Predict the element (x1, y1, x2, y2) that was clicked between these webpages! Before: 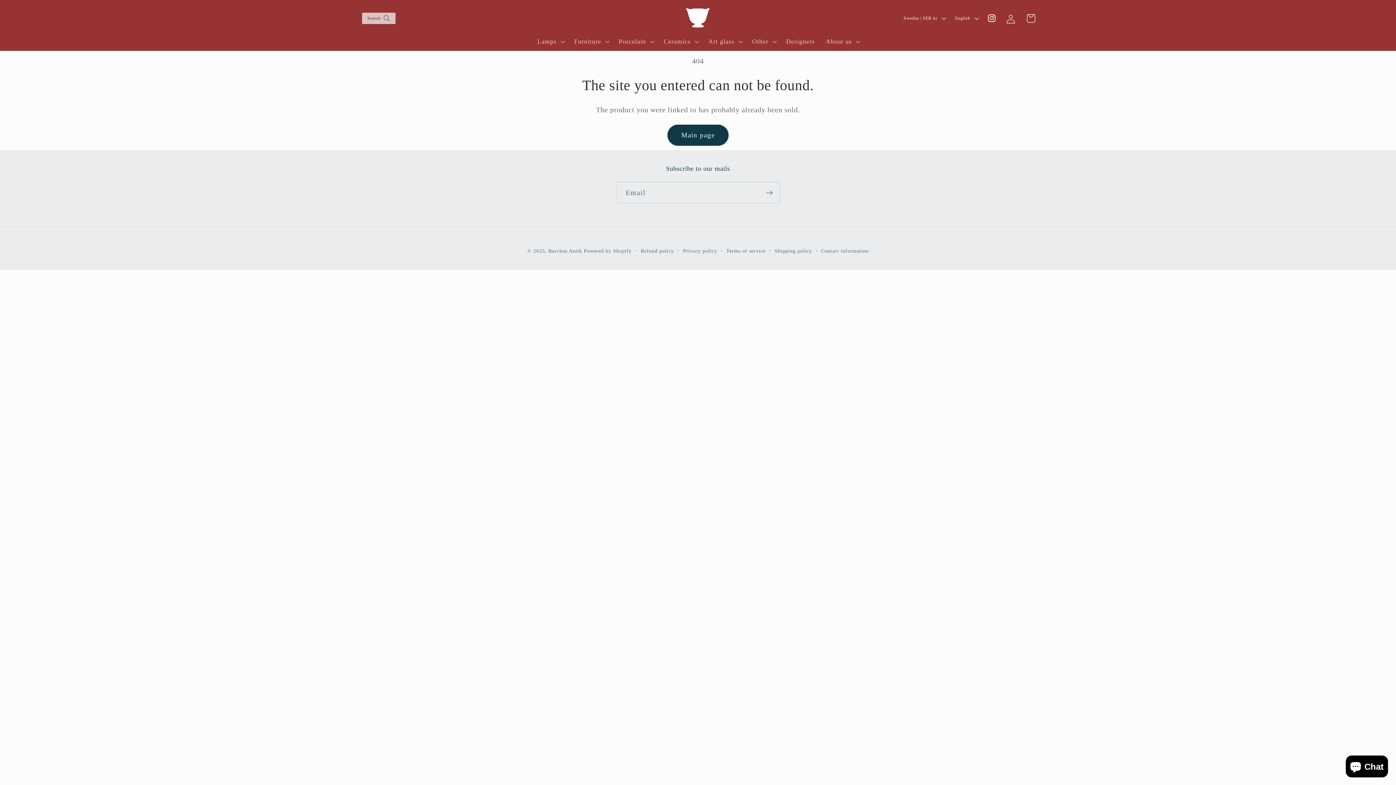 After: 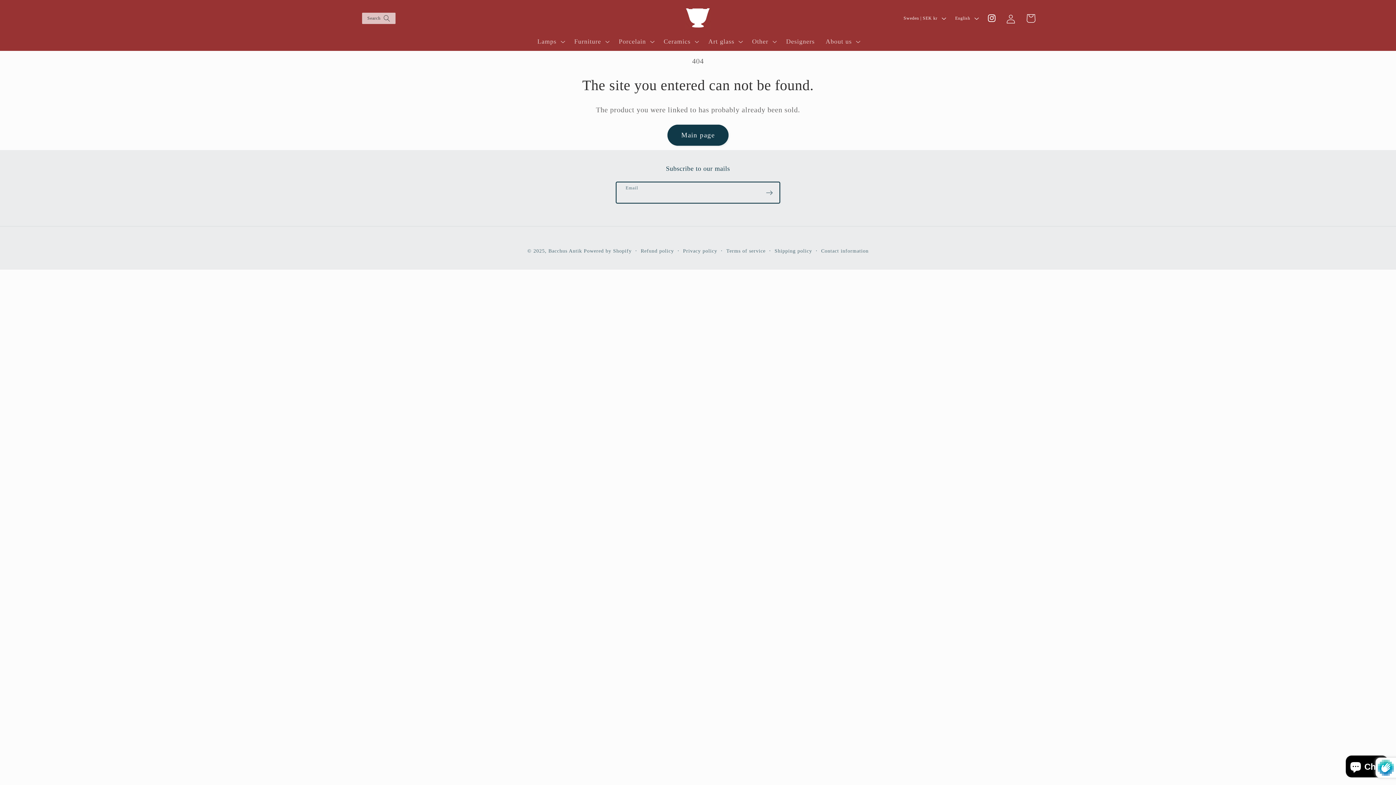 Action: bbox: (759, 182, 779, 203) label: Subscribe